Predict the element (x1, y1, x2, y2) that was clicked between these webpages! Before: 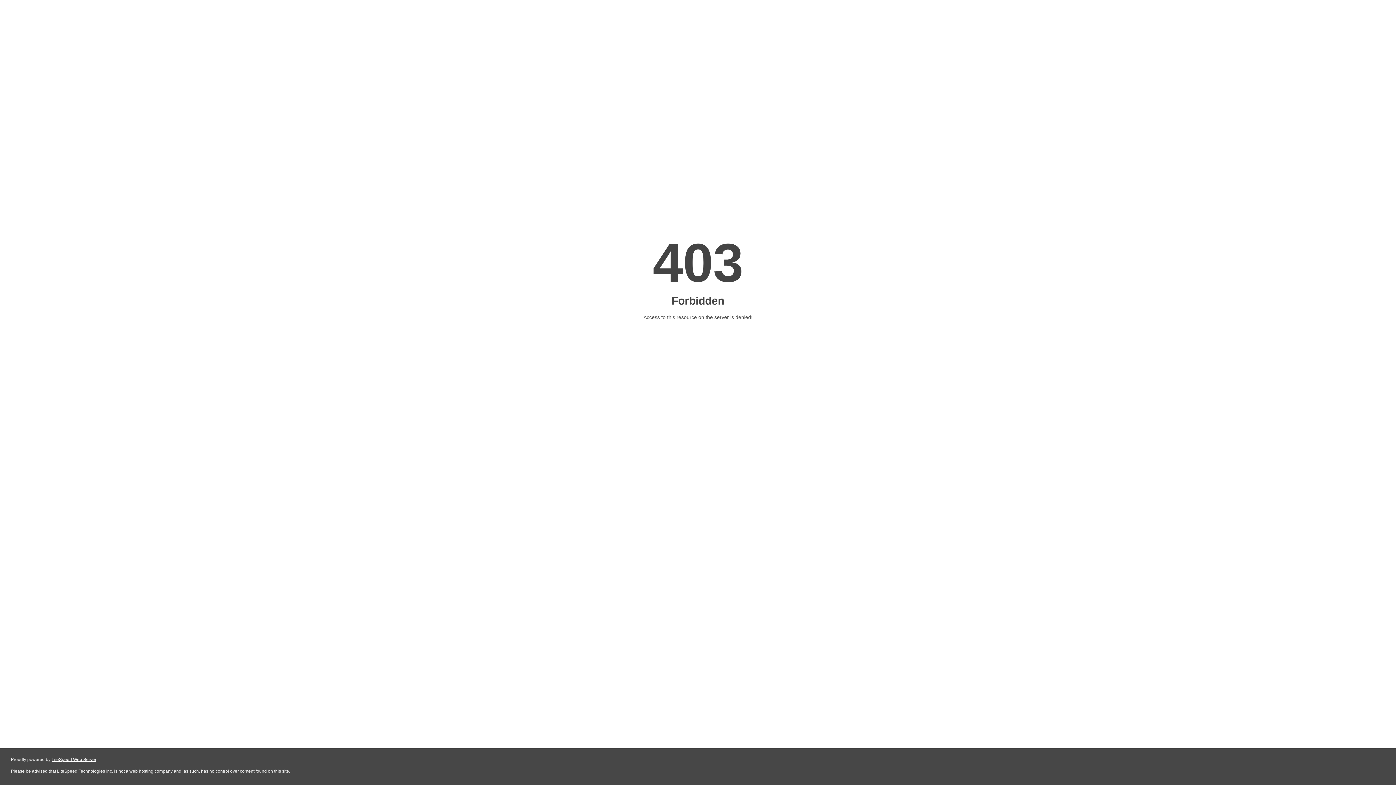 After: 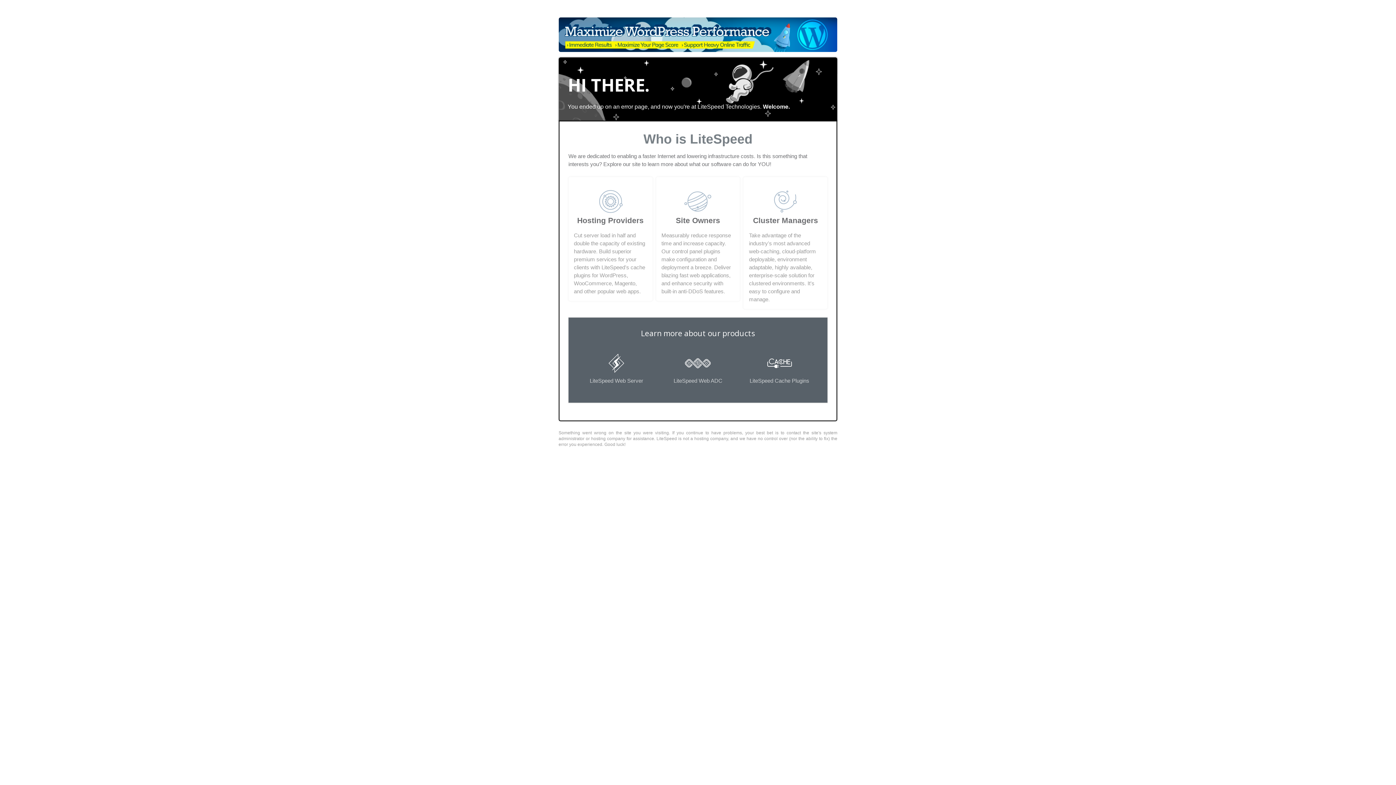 Action: bbox: (51, 757, 96, 762) label: LiteSpeed Web Server